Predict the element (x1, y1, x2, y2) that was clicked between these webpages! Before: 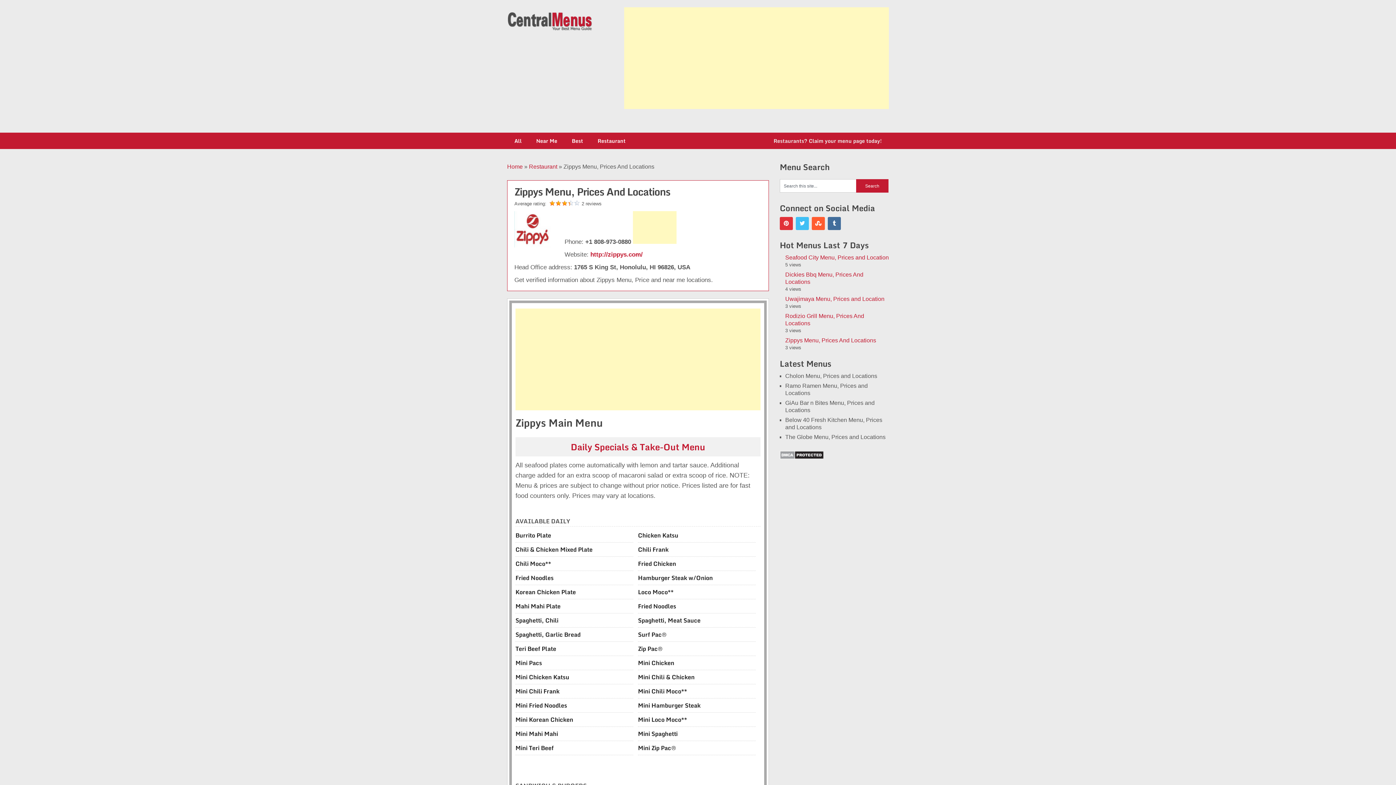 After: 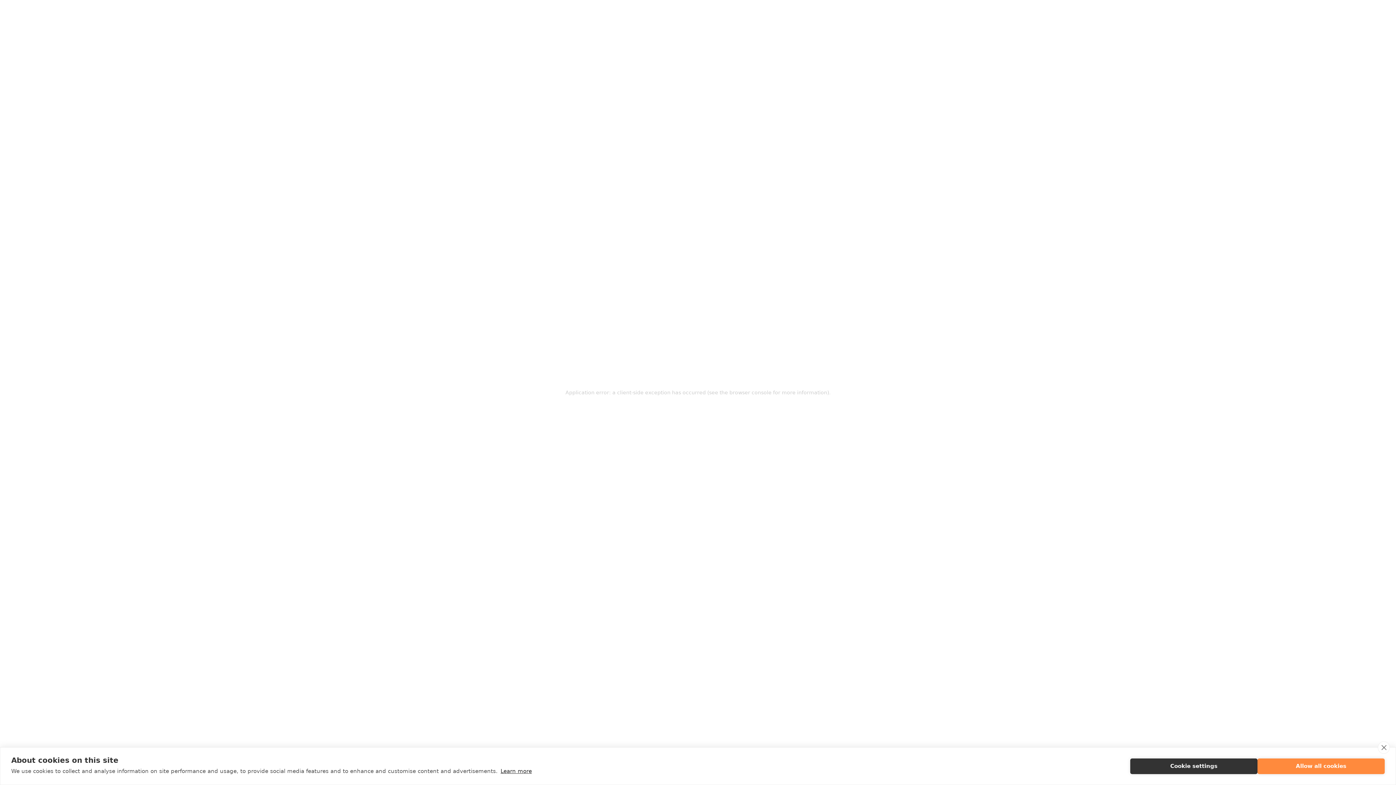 Action: bbox: (590, 251, 642, 258) label: http://zippys.com/